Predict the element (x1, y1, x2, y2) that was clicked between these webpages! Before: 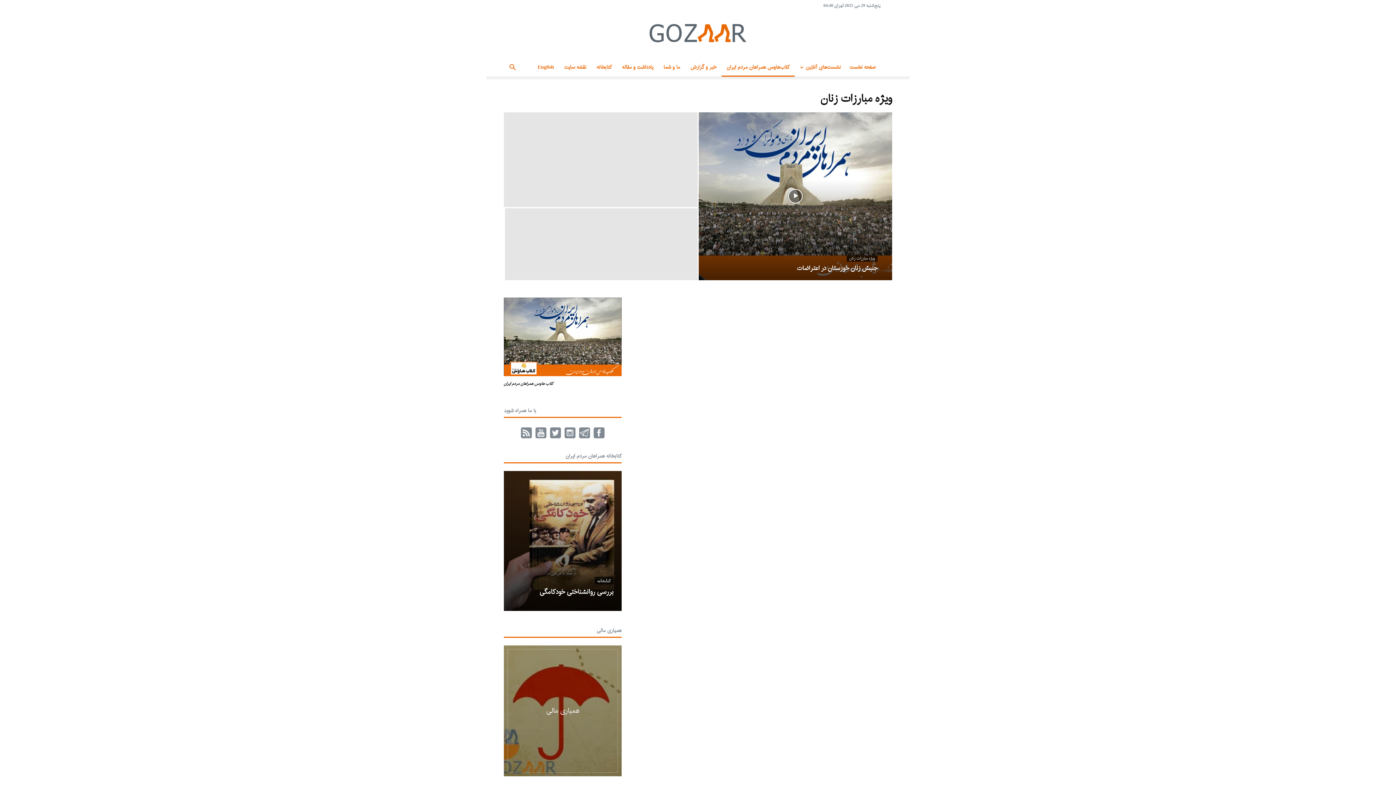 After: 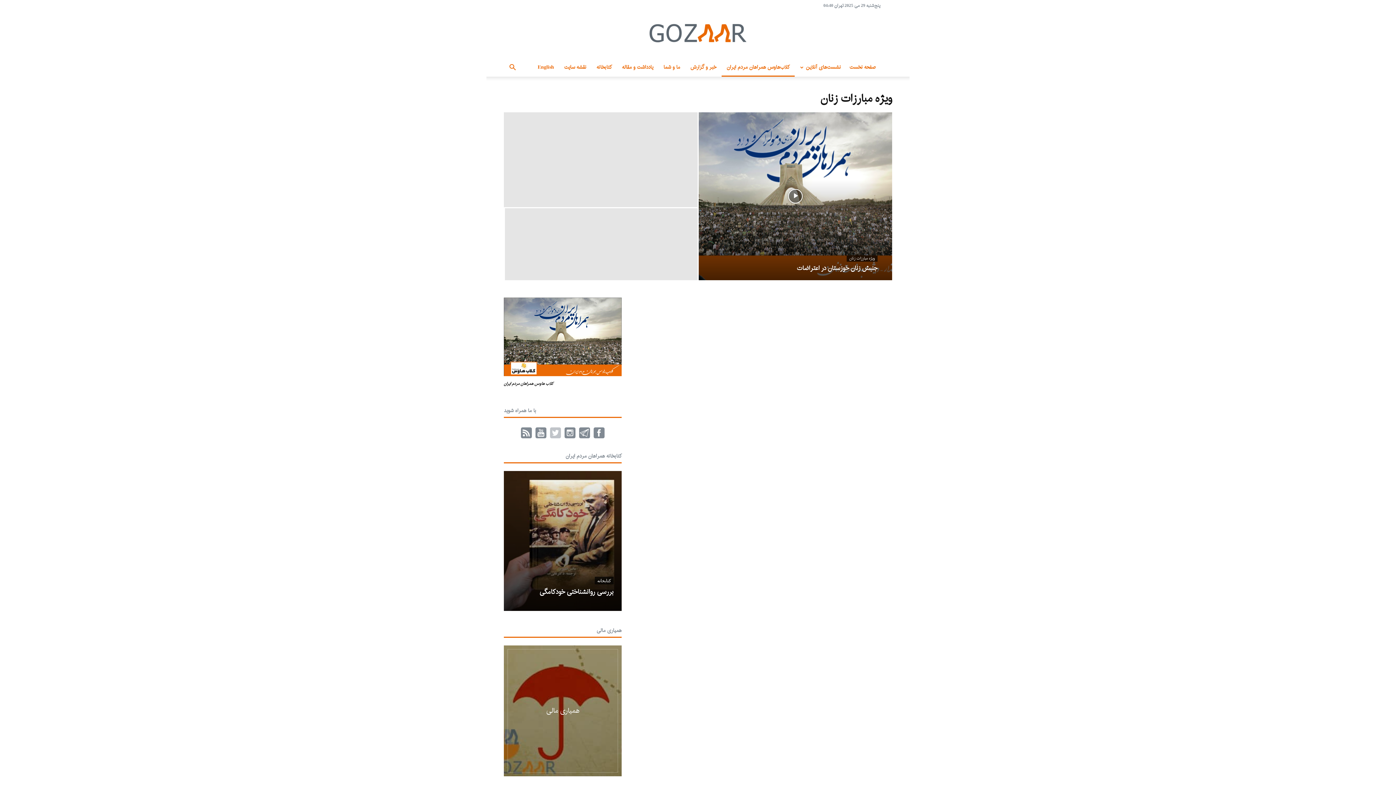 Action: bbox: (548, 426, 562, 439)